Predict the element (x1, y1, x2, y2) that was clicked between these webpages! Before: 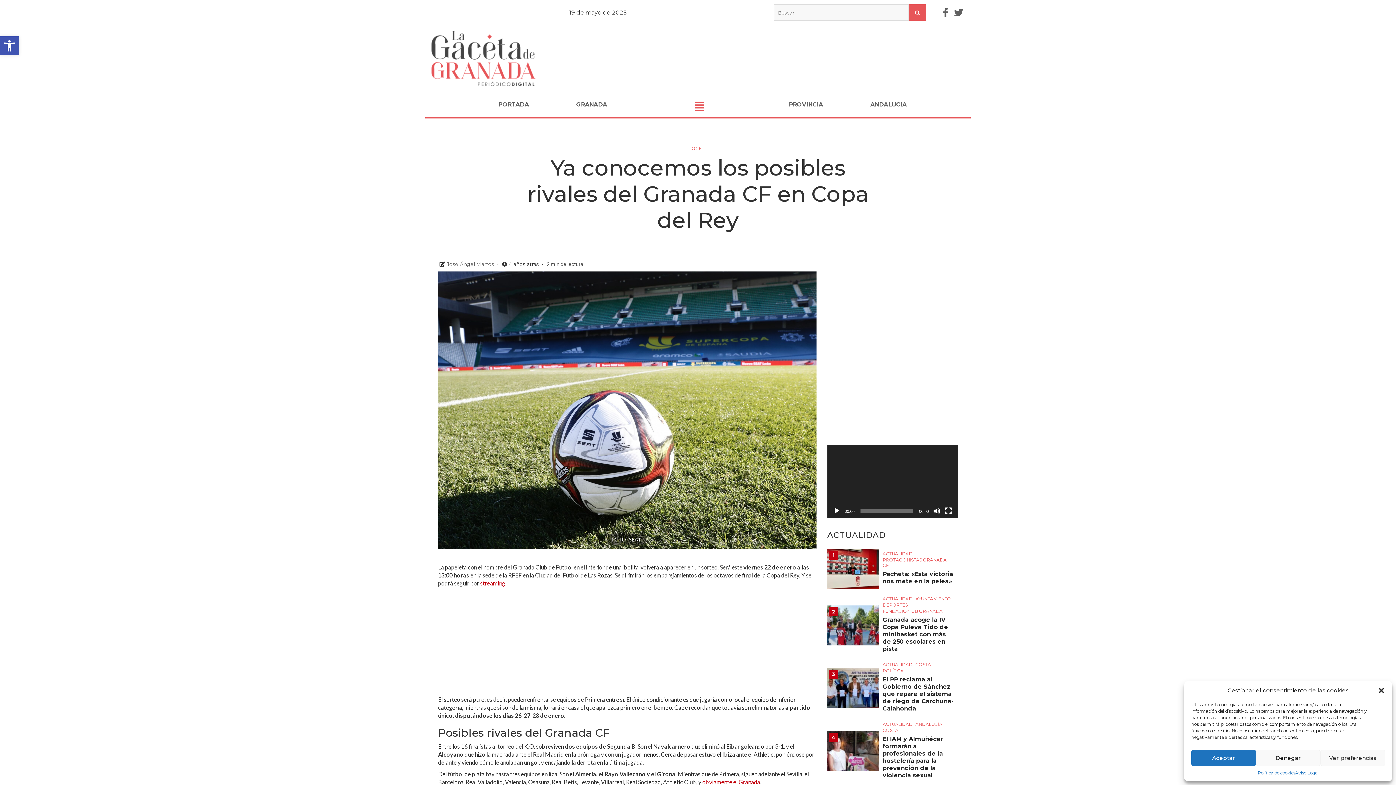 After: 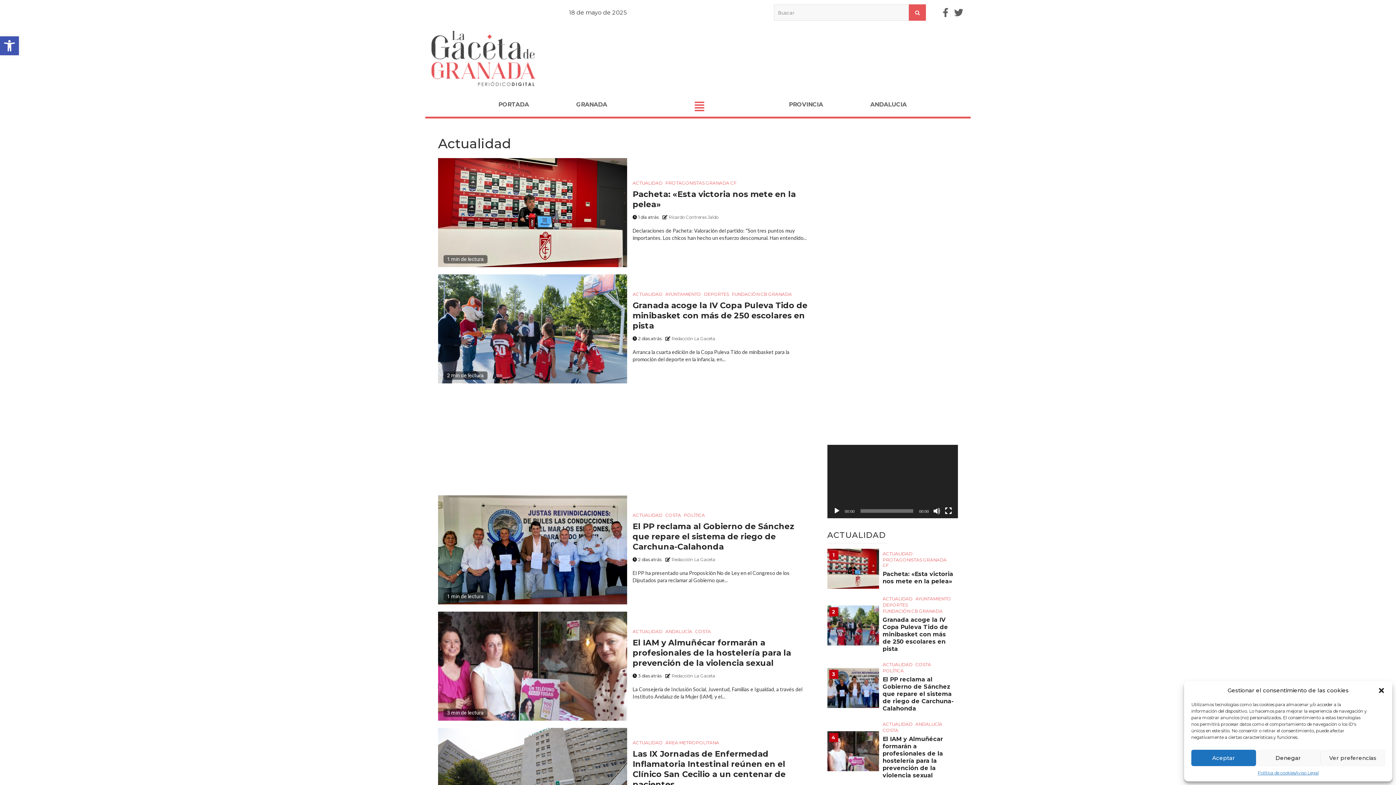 Action: bbox: (882, 721, 912, 727) label: ACTUALIDAD